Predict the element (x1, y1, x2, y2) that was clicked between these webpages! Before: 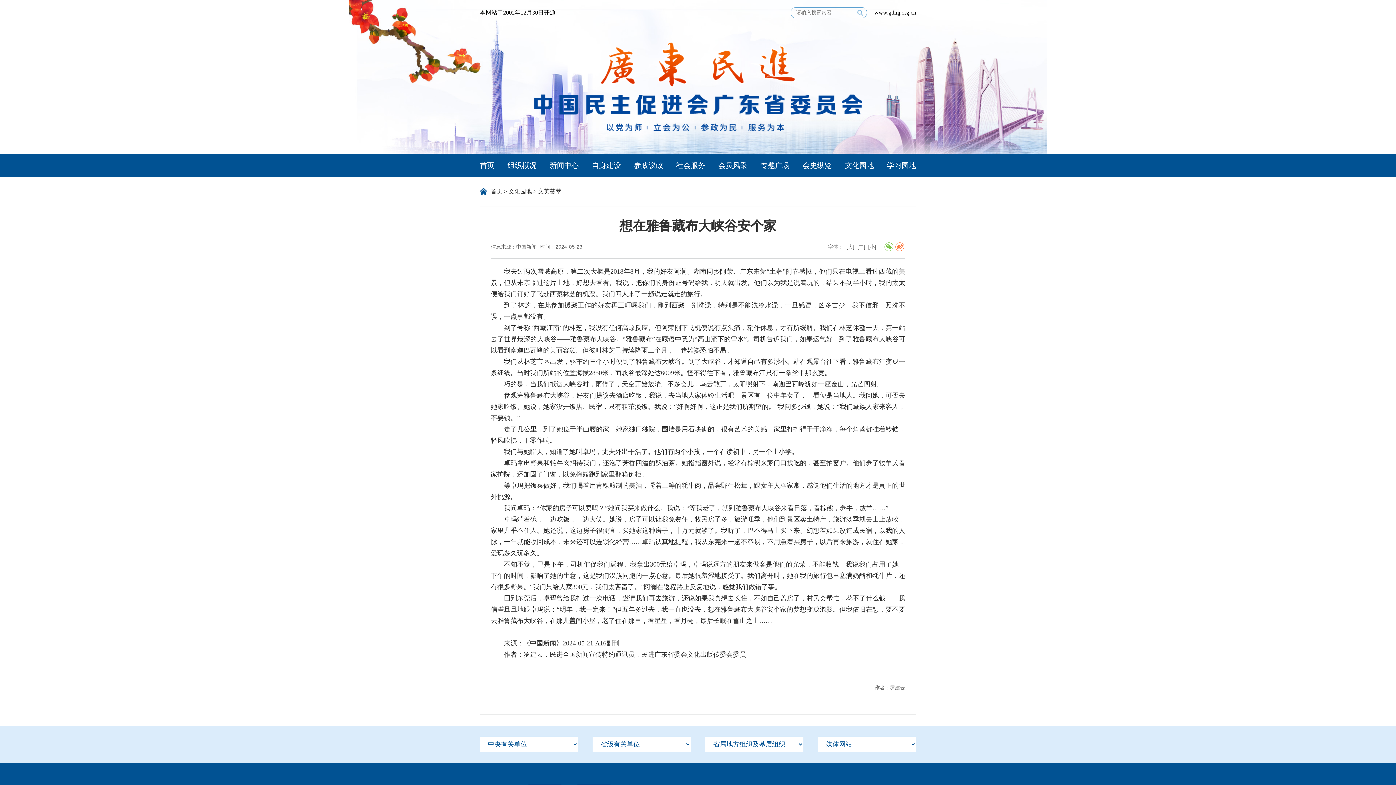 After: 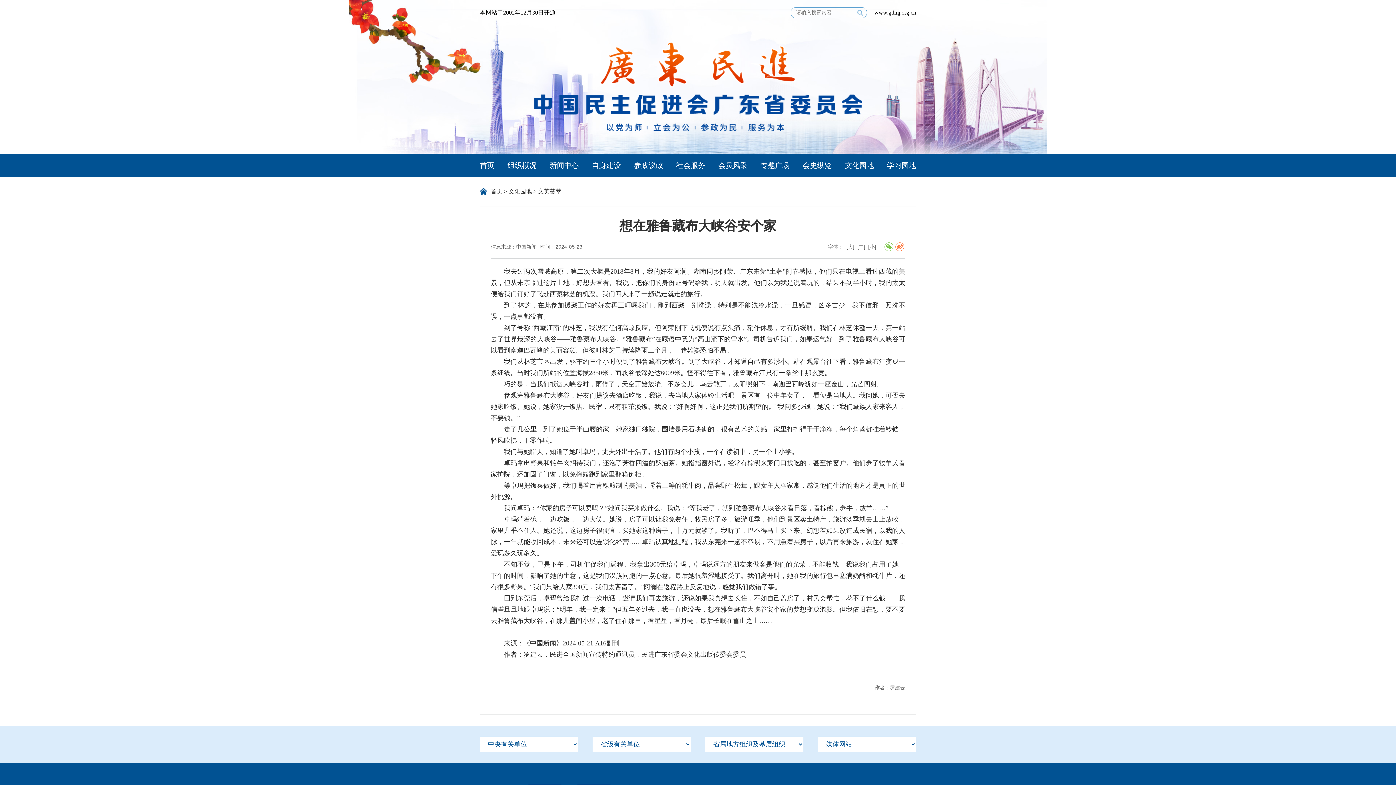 Action: bbox: (760, 153, 789, 177) label: 专题广场